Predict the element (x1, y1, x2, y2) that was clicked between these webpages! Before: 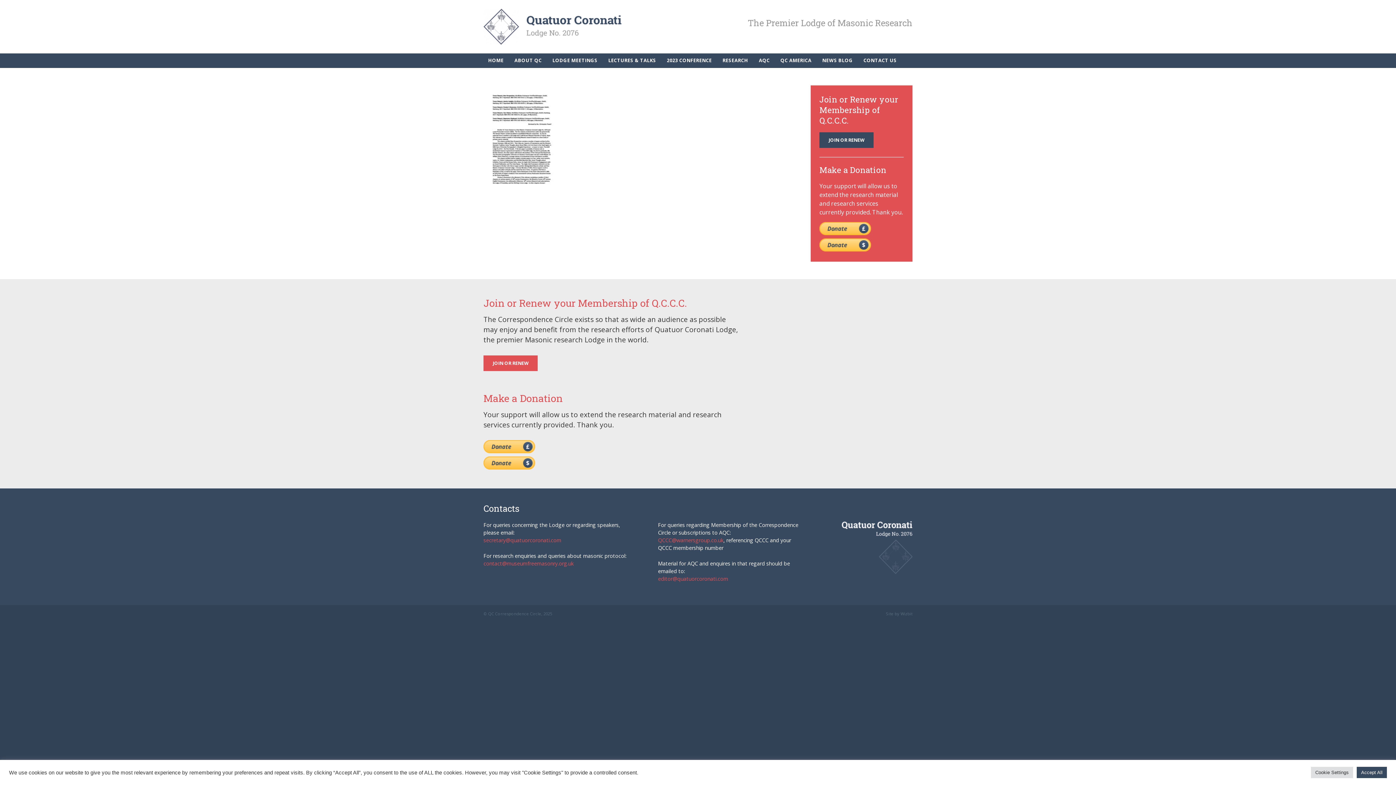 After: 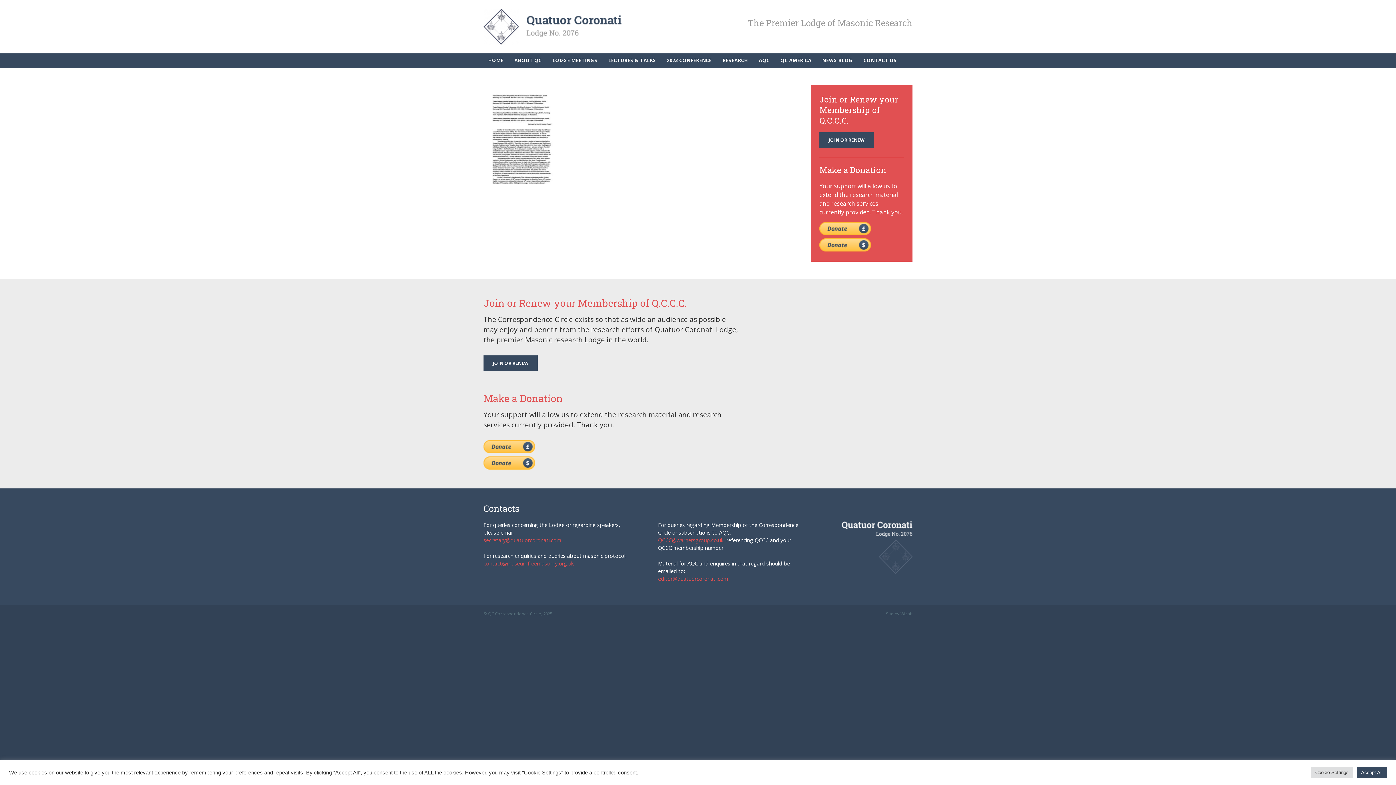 Action: bbox: (483, 355, 537, 371) label: JOIN OR RENEW